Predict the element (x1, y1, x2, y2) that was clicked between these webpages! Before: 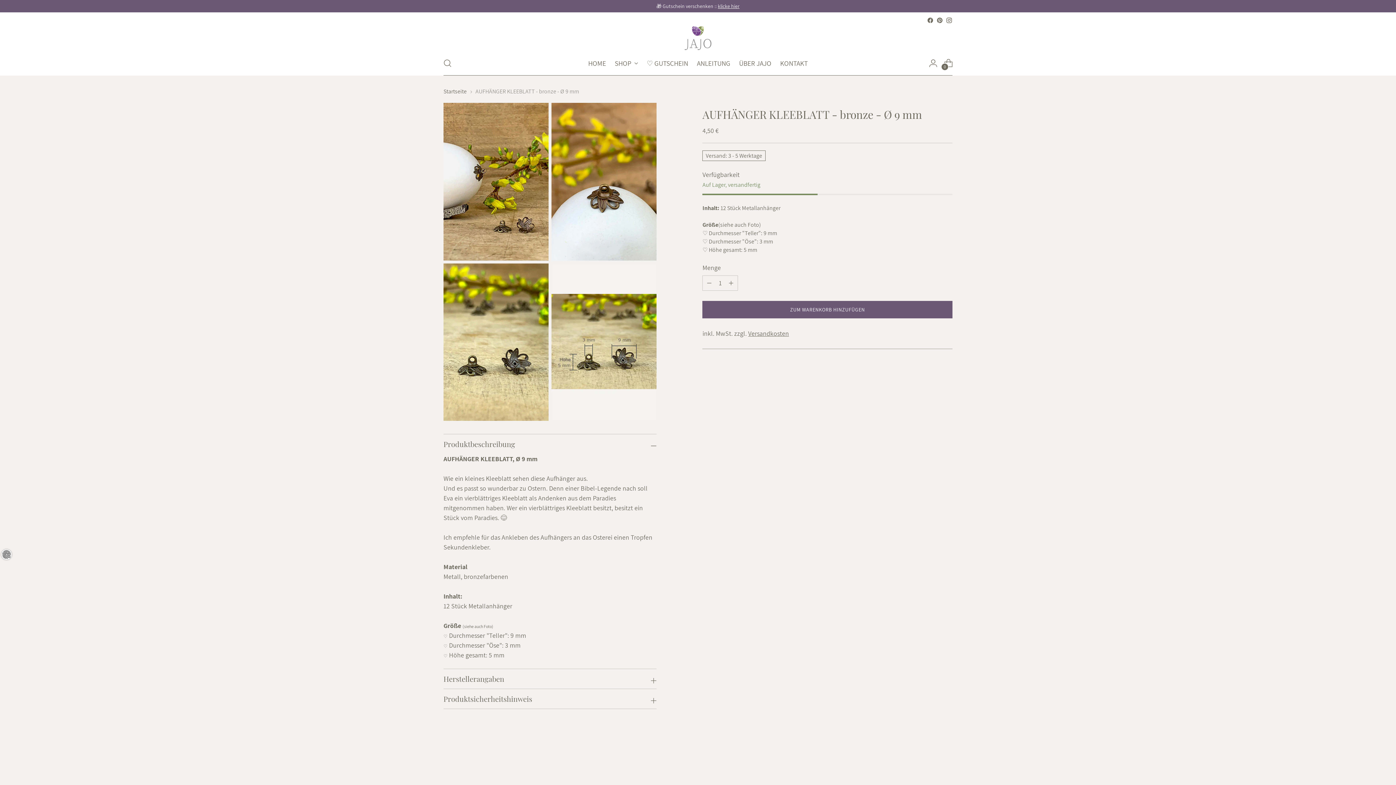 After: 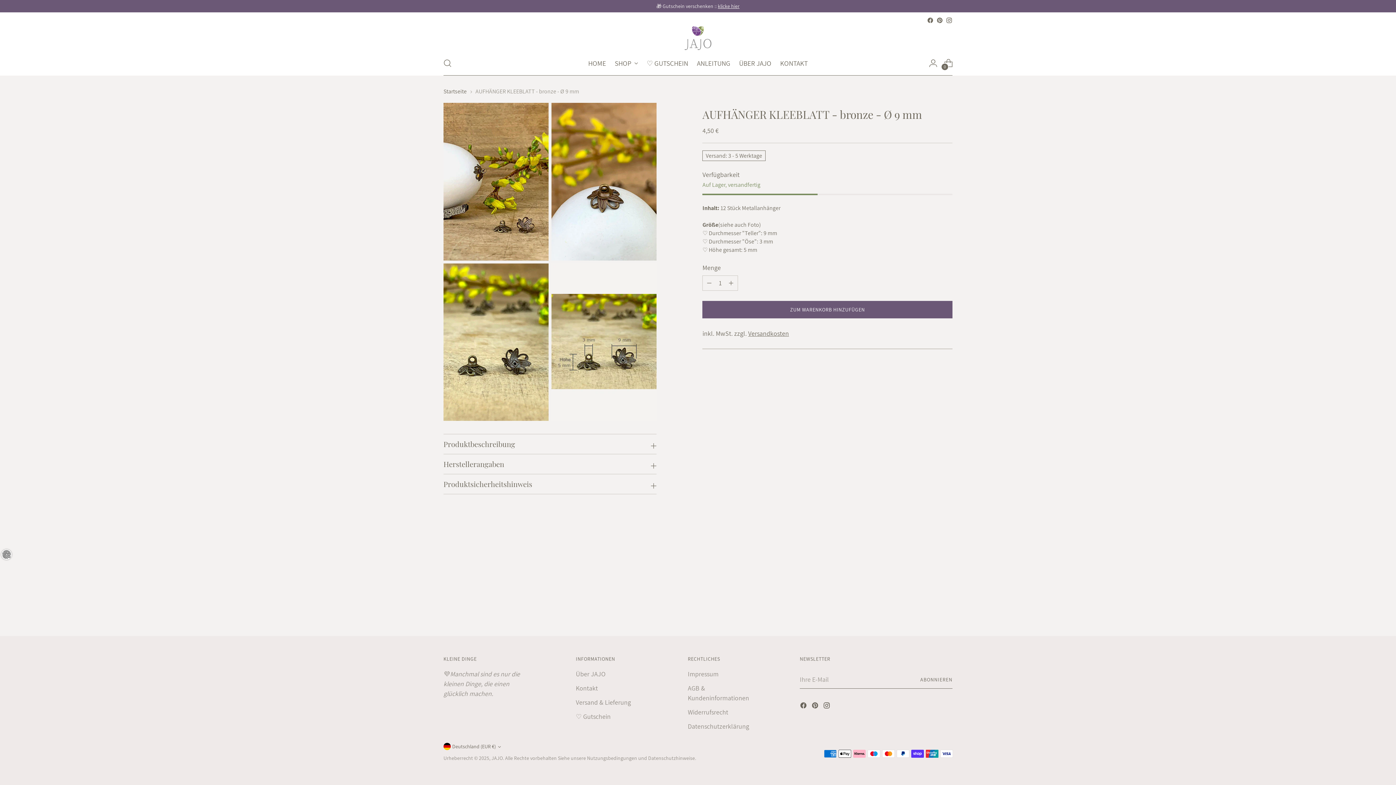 Action: bbox: (443, 434, 656, 454) label: Produktbeschreibung